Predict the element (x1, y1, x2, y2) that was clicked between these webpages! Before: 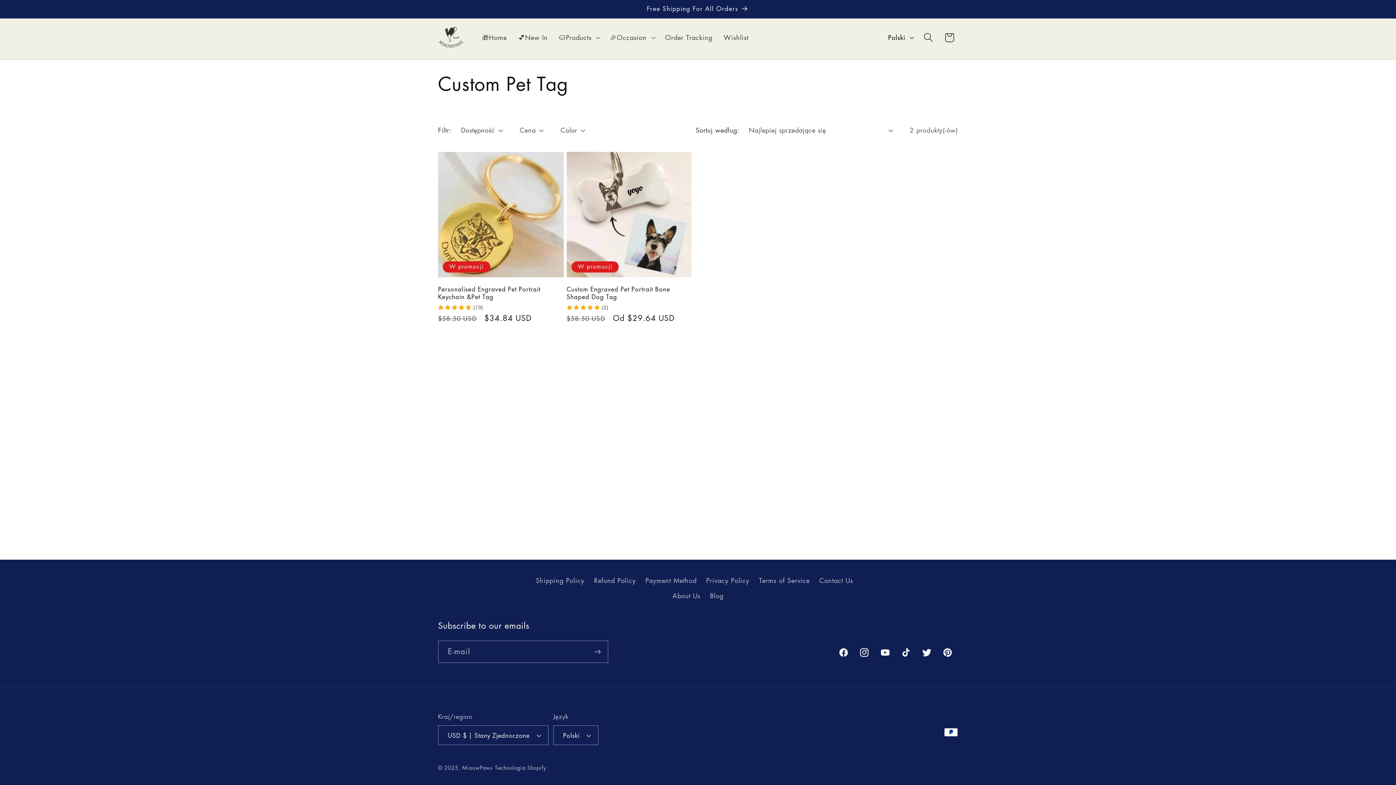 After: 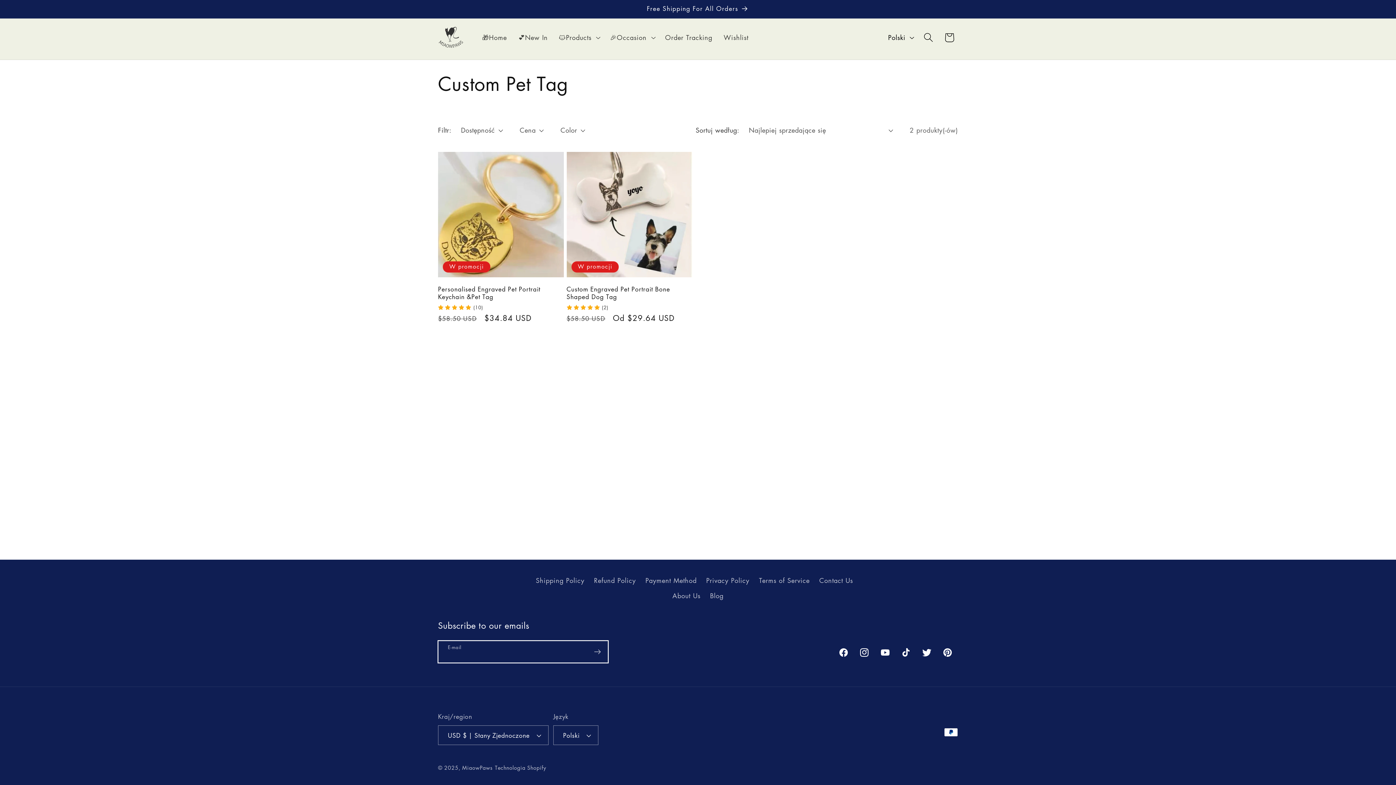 Action: bbox: (587, 641, 608, 663) label: Subskrybuj